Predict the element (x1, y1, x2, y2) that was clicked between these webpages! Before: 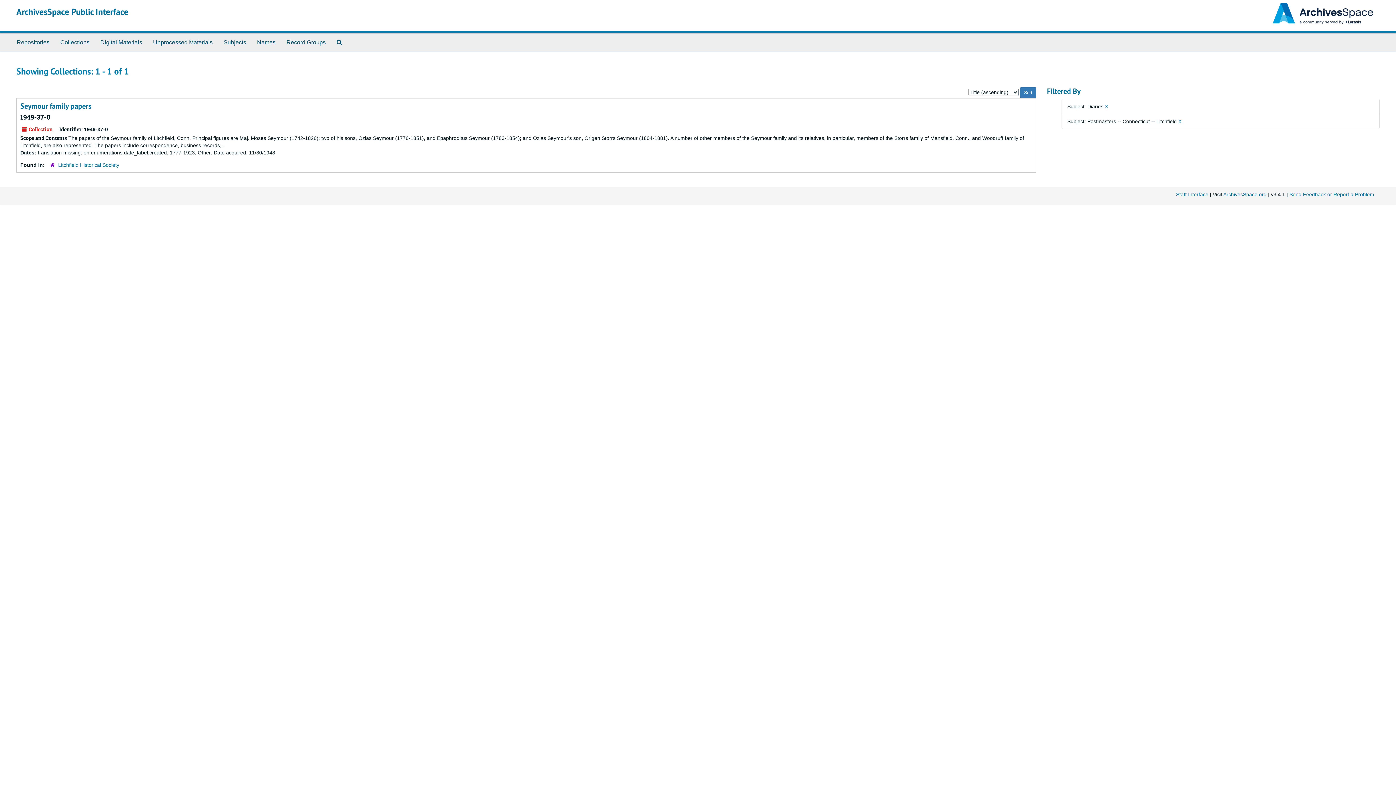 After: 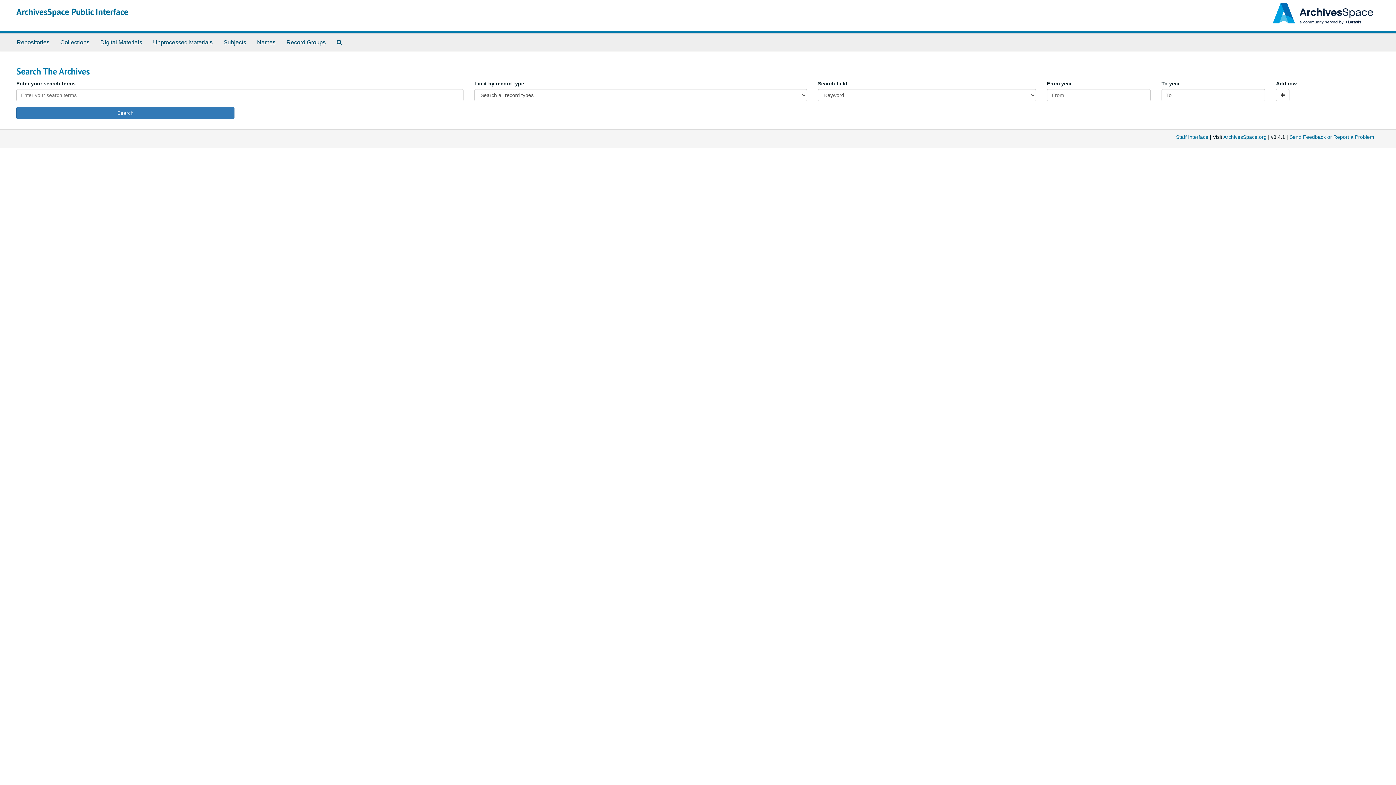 Action: bbox: (331, 33, 347, 51) label: Search The Archives